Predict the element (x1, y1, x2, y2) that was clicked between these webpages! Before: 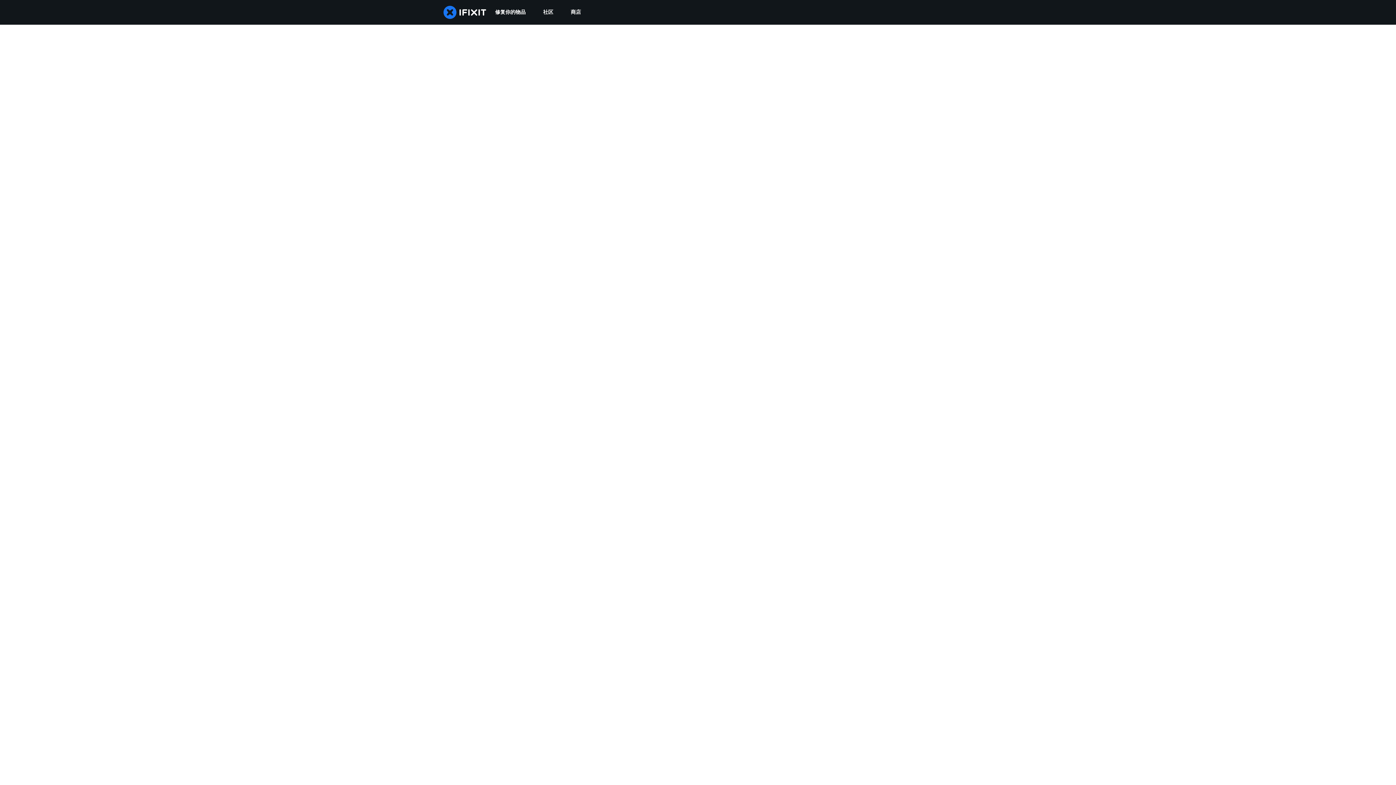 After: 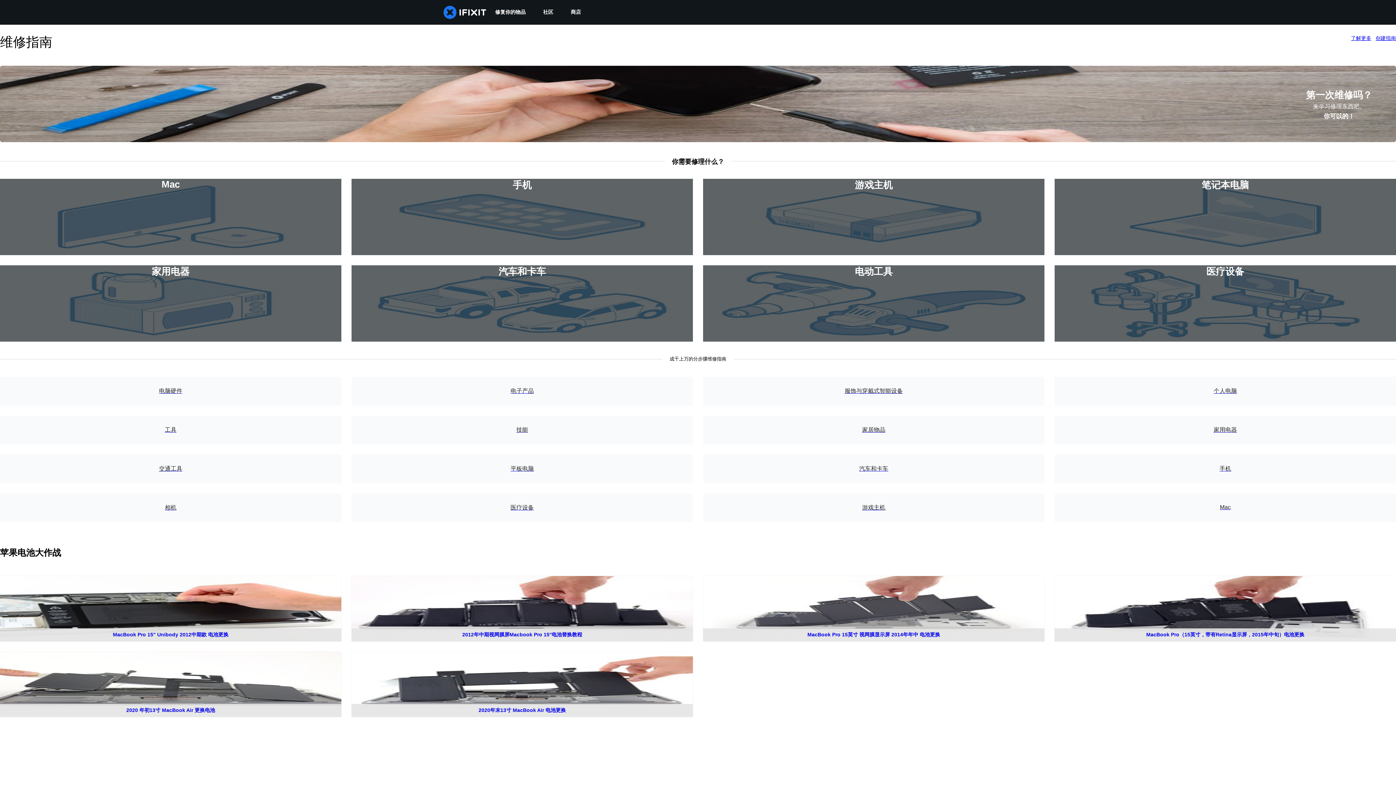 Action: bbox: (486, 0, 534, 24) label: 修复你的物品